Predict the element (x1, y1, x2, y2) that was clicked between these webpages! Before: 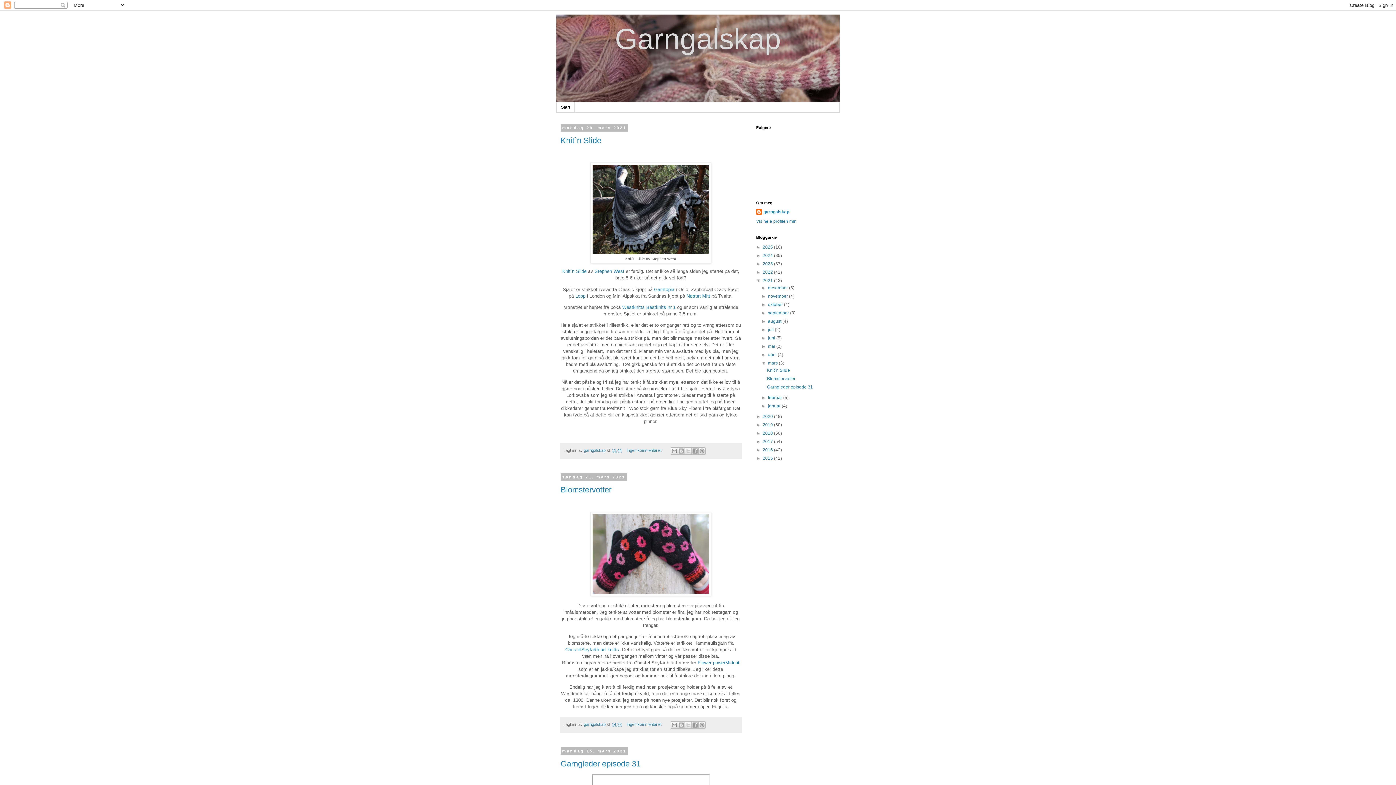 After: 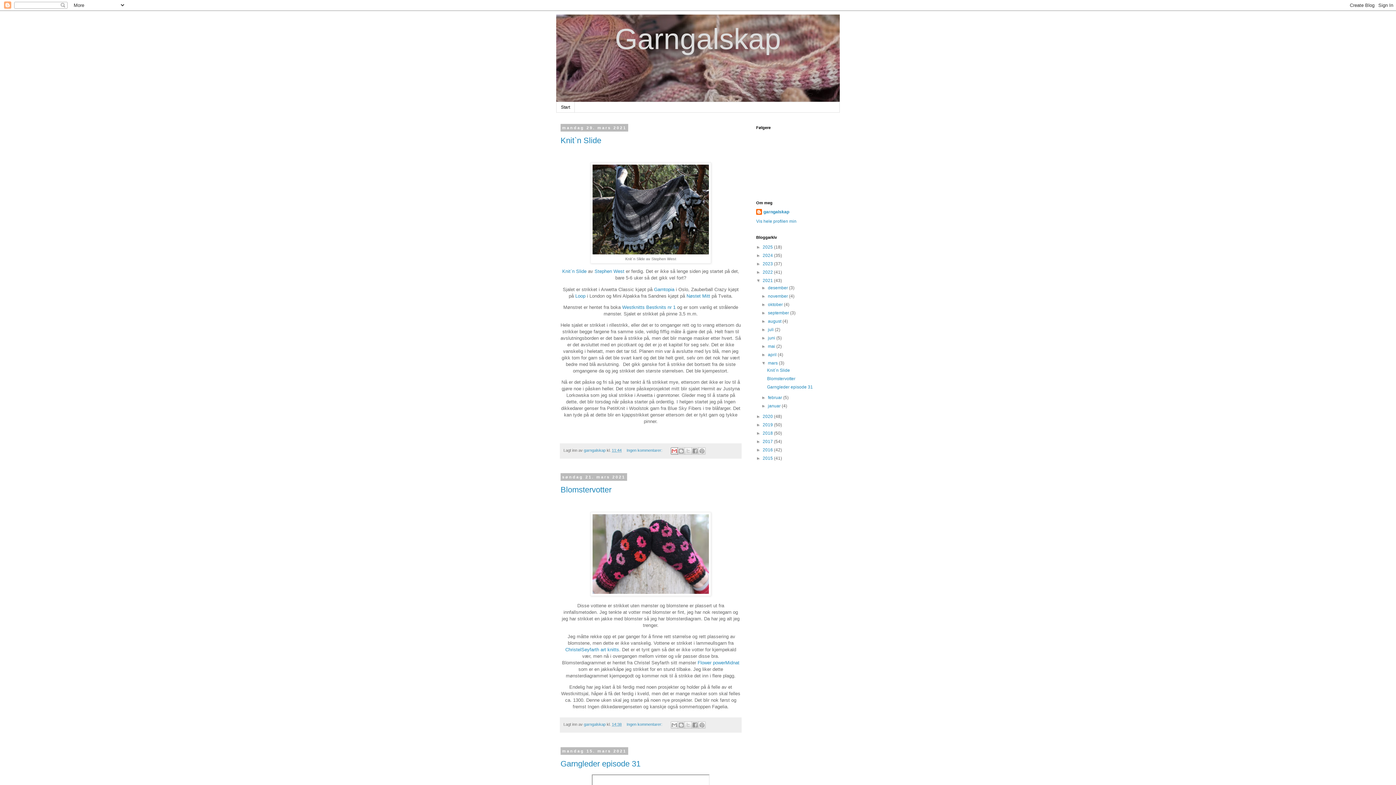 Action: label: Send dette via e-post bbox: (671, 447, 678, 454)